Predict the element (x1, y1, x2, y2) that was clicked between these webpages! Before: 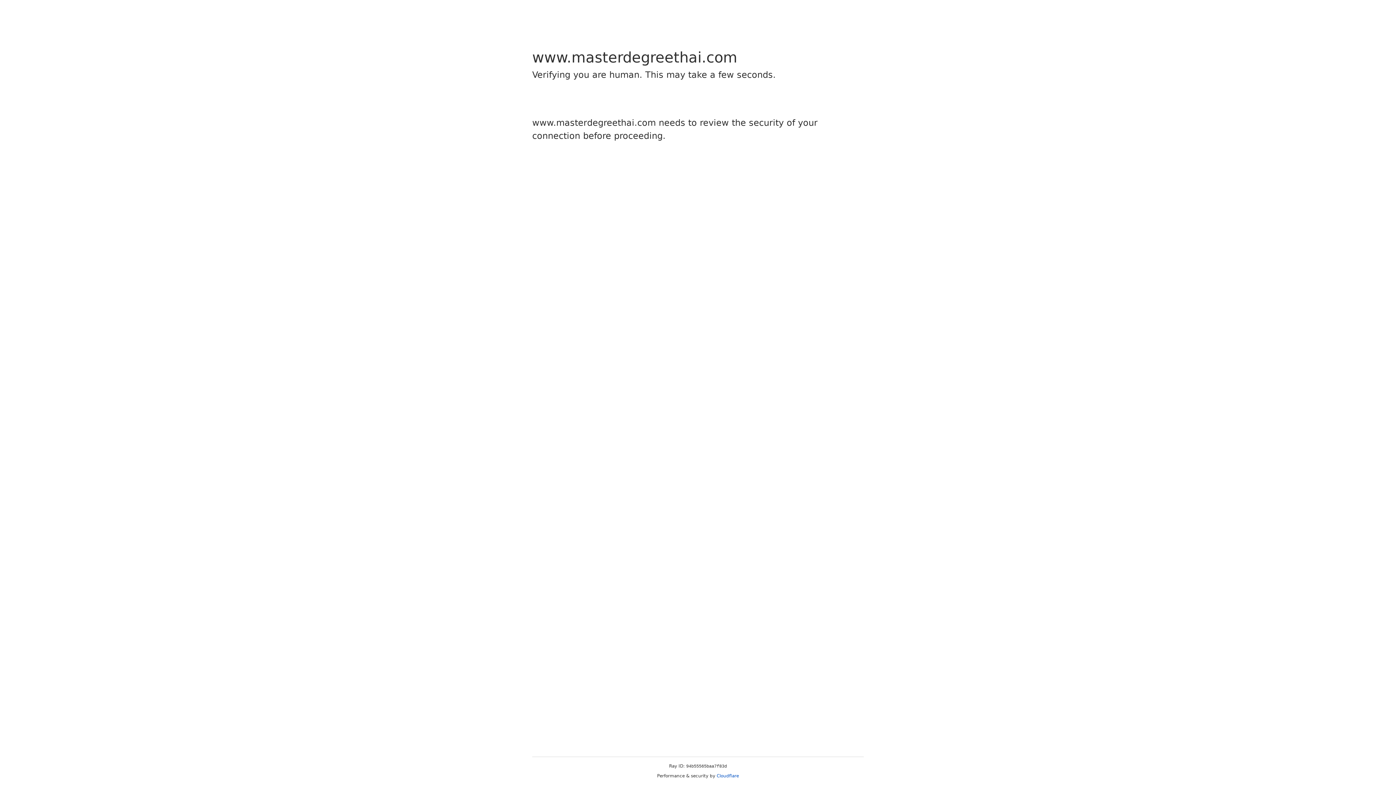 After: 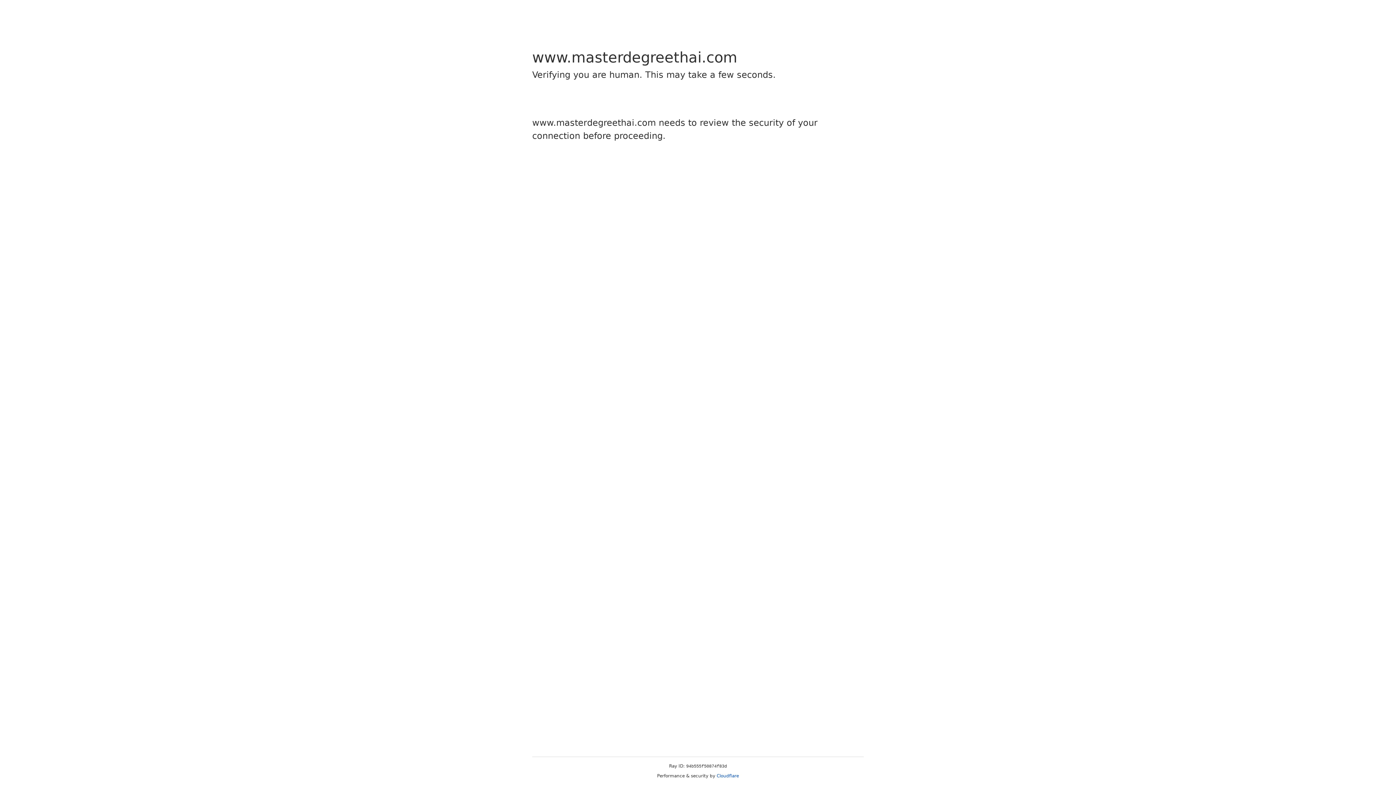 Action: bbox: (716, 773, 739, 778) label: Cloudflare